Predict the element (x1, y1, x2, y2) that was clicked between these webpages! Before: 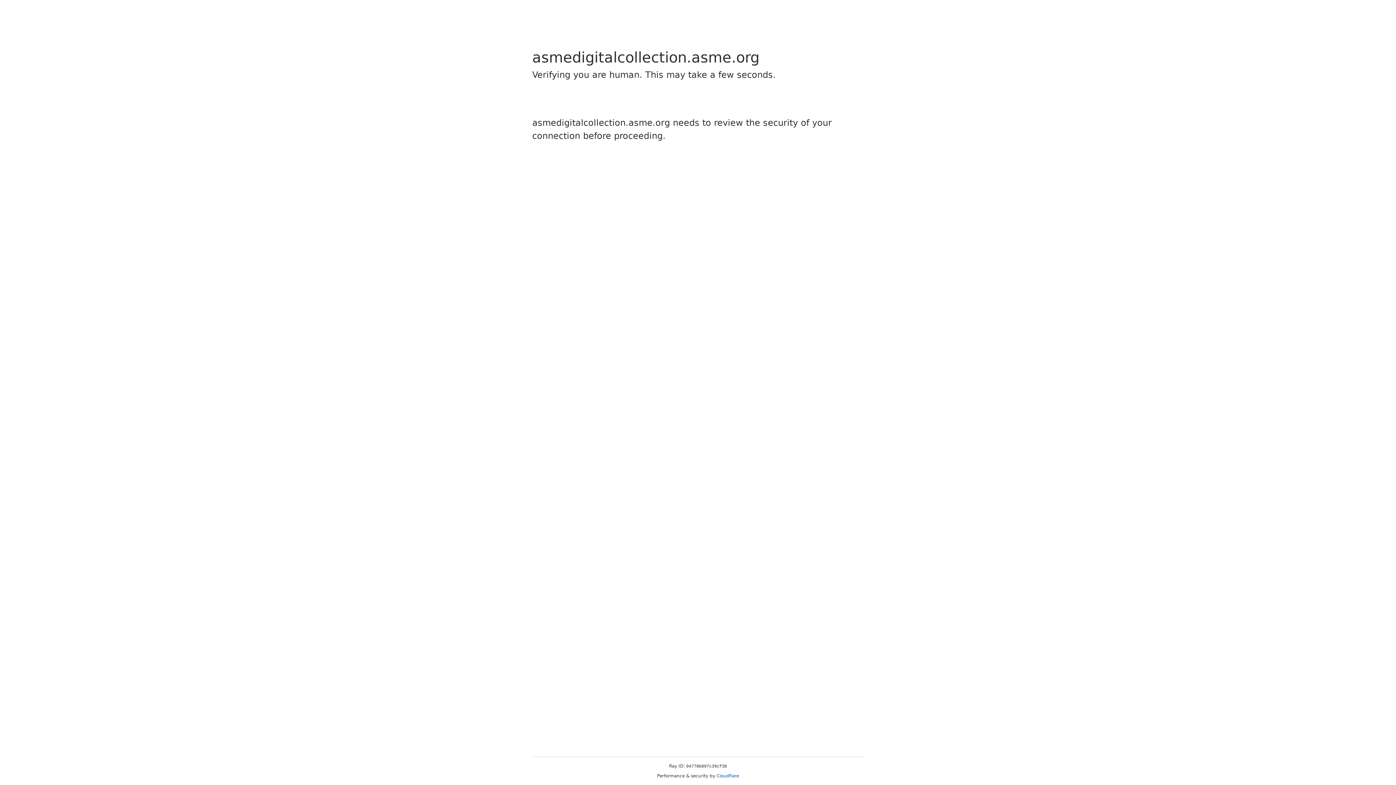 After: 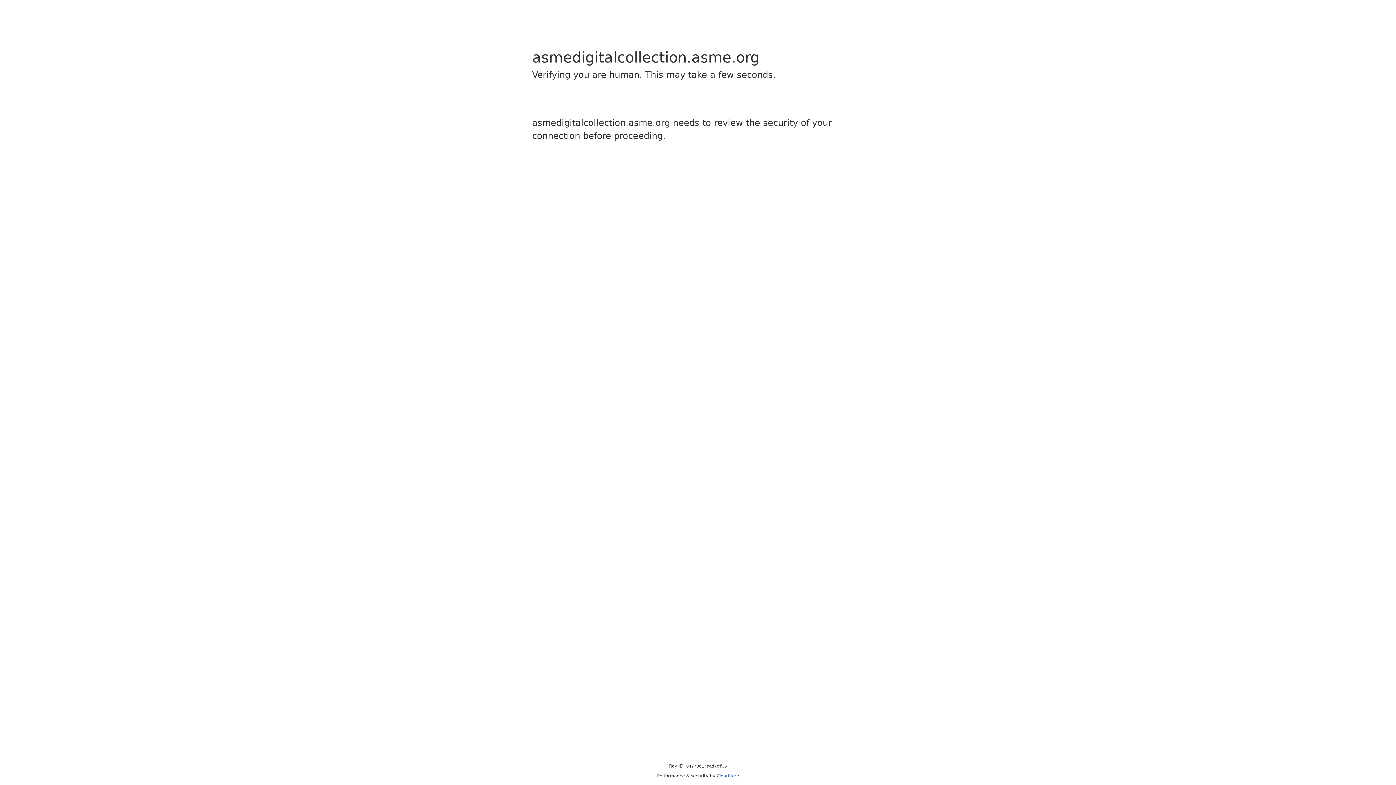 Action: bbox: (716, 773, 739, 778) label: Cloudflare